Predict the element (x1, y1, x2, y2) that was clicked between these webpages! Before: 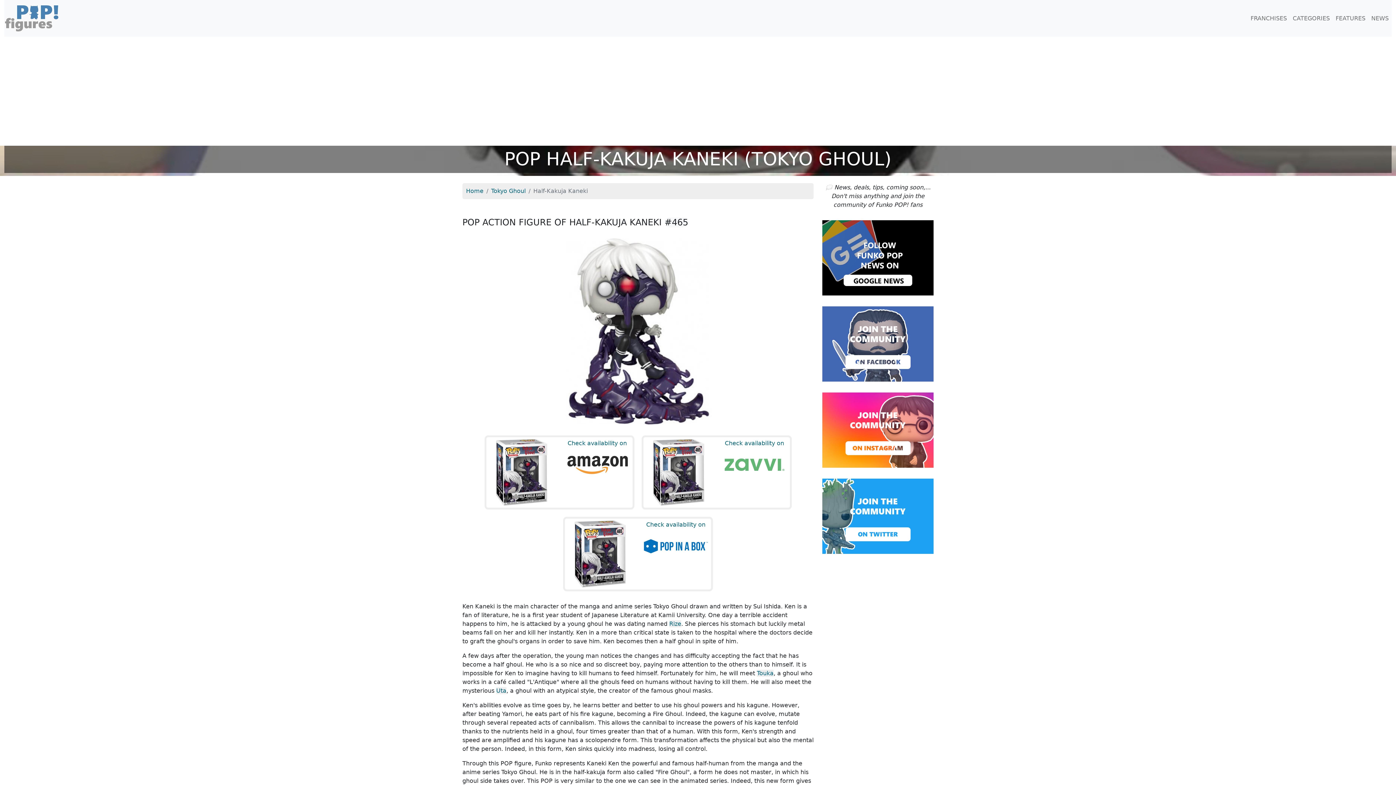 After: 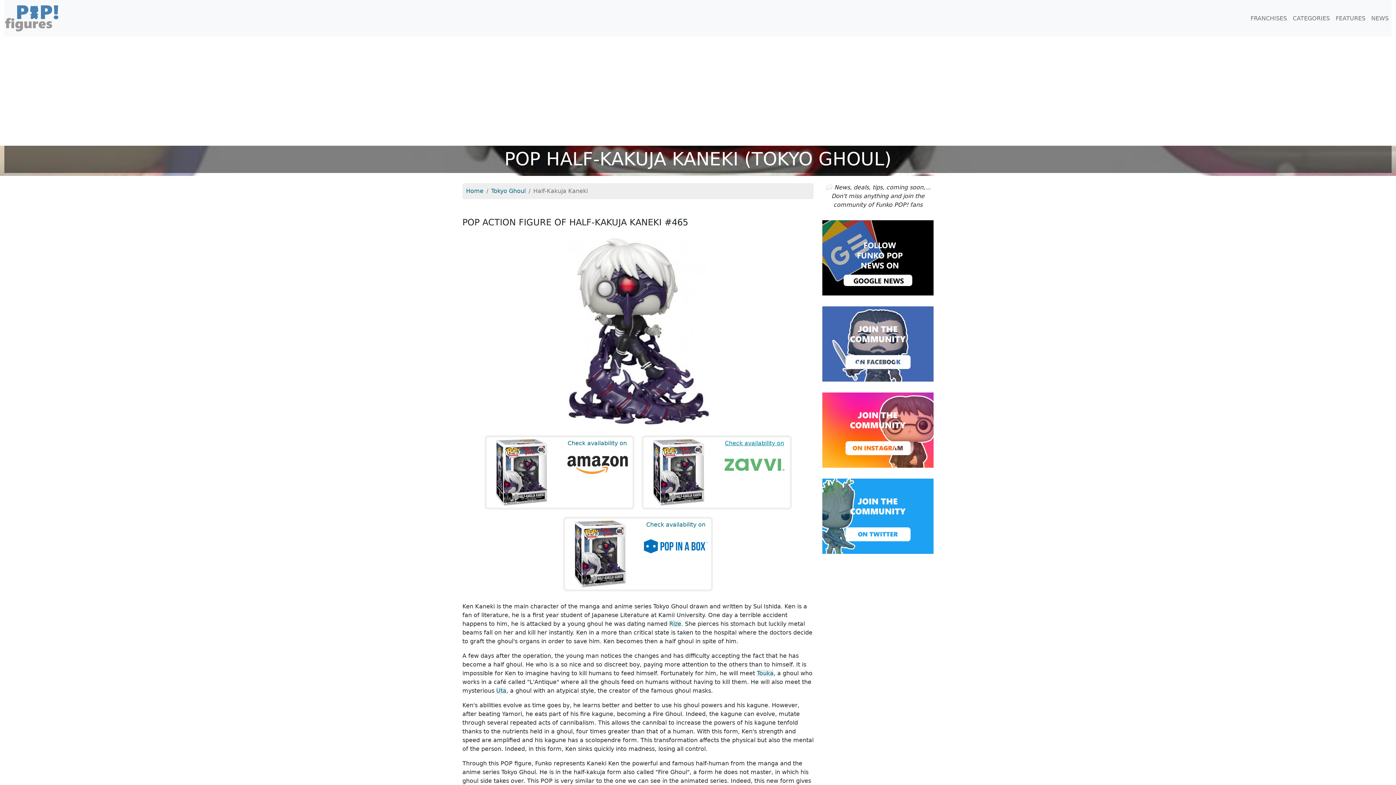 Action: label: Check availability on bbox: (641, 435, 791, 509)